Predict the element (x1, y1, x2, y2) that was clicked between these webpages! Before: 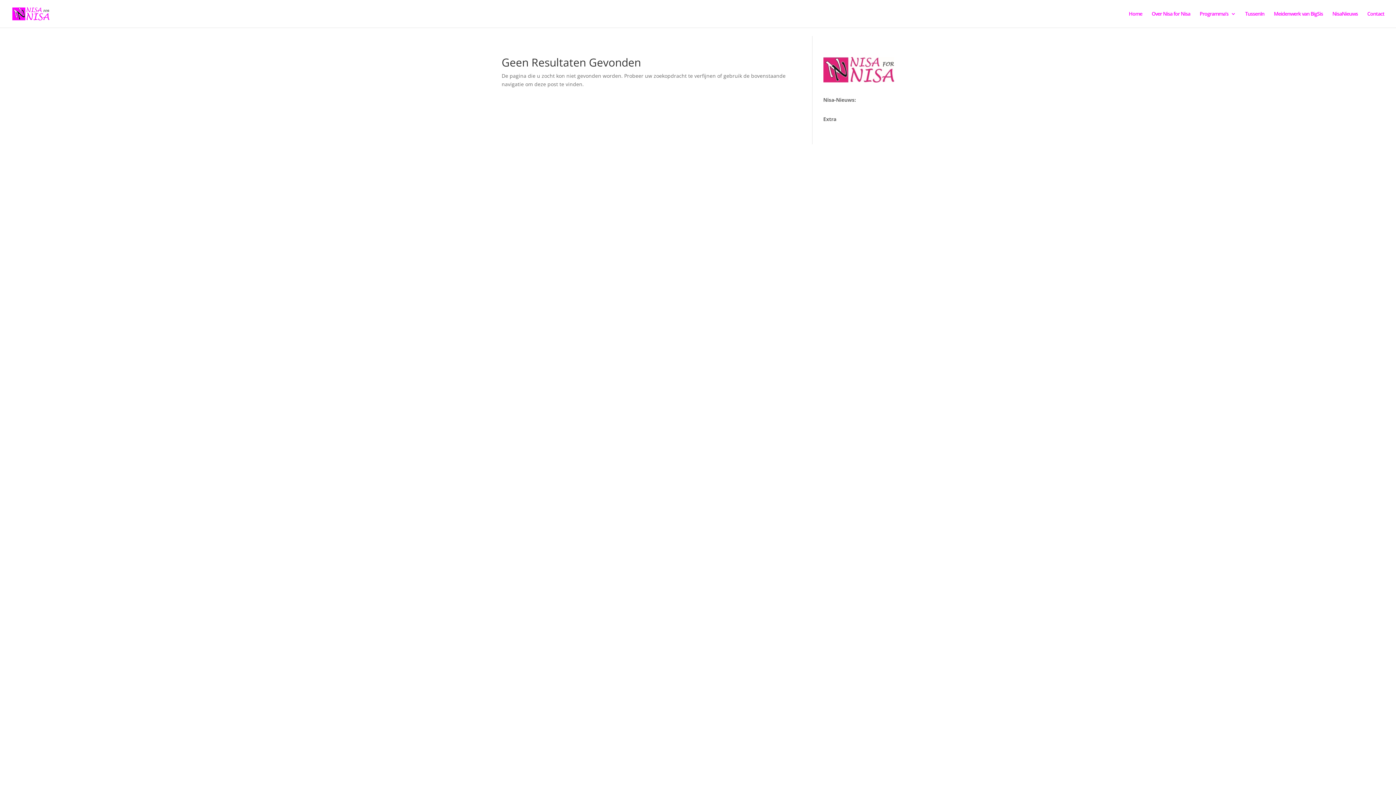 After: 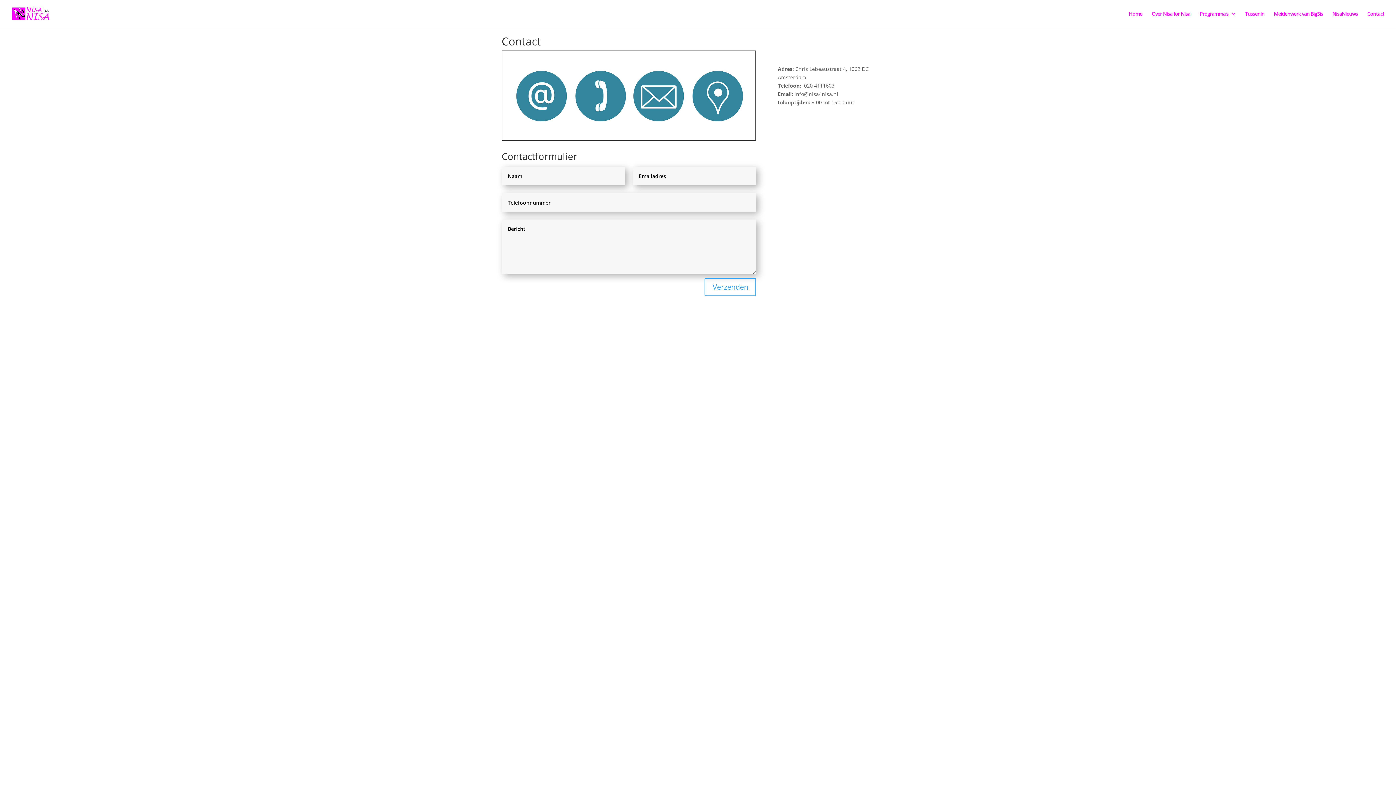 Action: label: Contact bbox: (1367, 11, 1384, 27)